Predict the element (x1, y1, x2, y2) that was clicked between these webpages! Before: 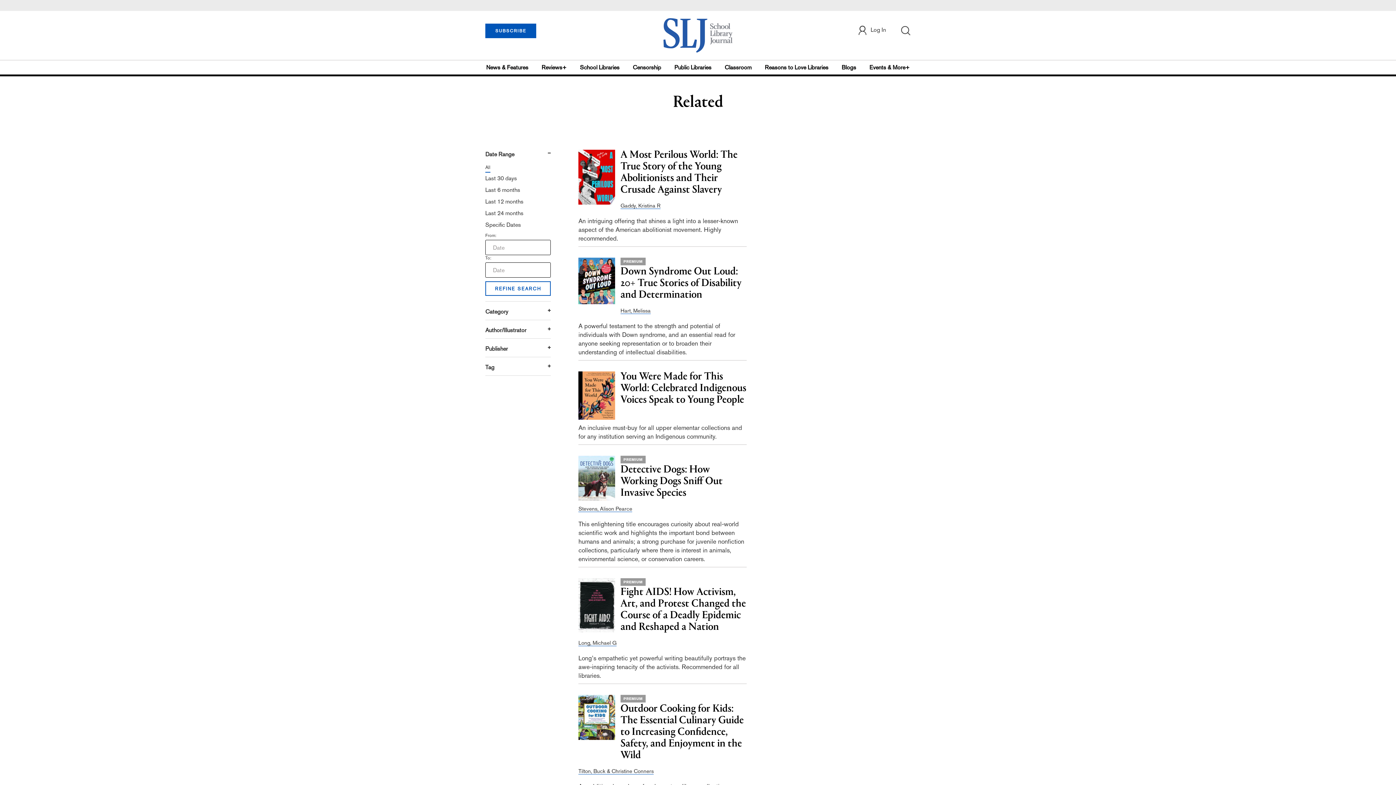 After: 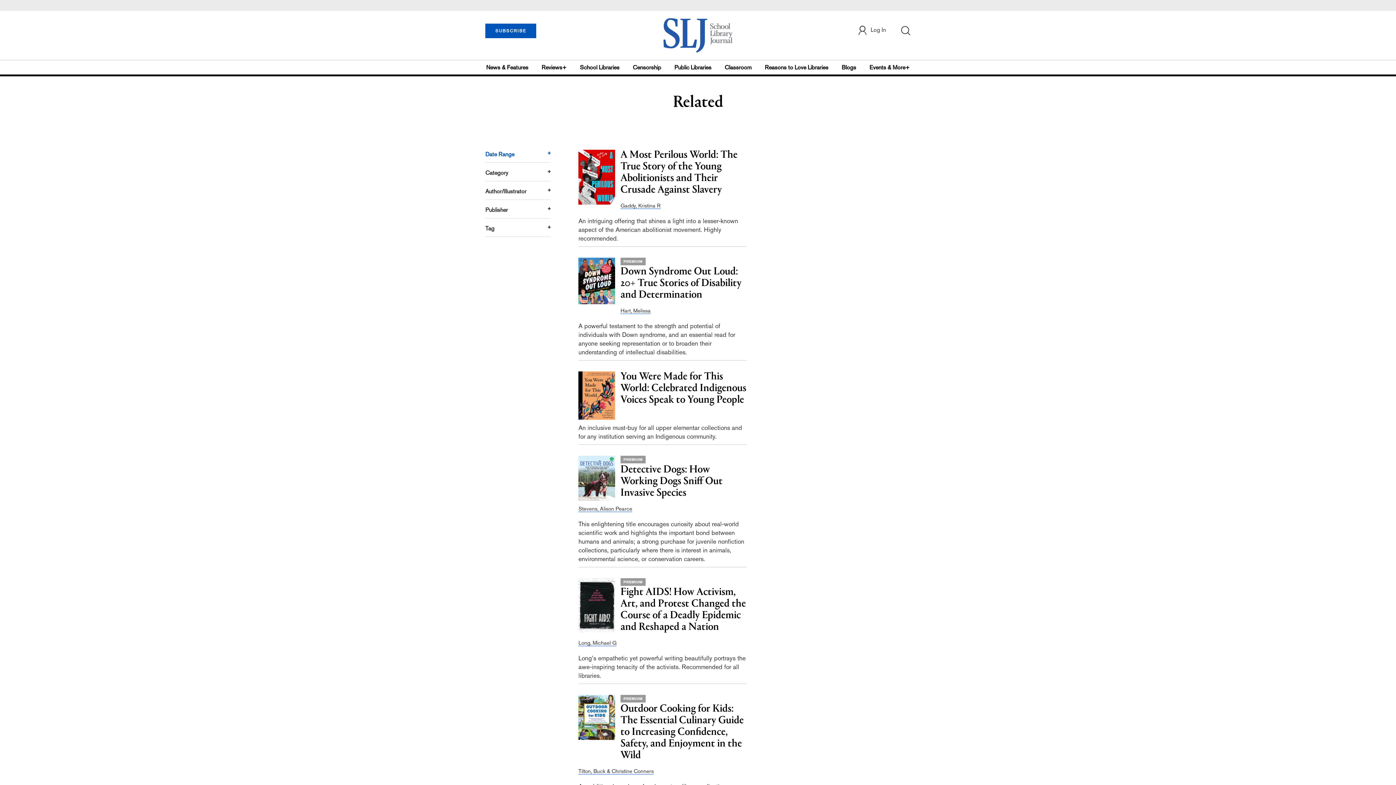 Action: bbox: (485, 150, 514, 157) label: Date Range